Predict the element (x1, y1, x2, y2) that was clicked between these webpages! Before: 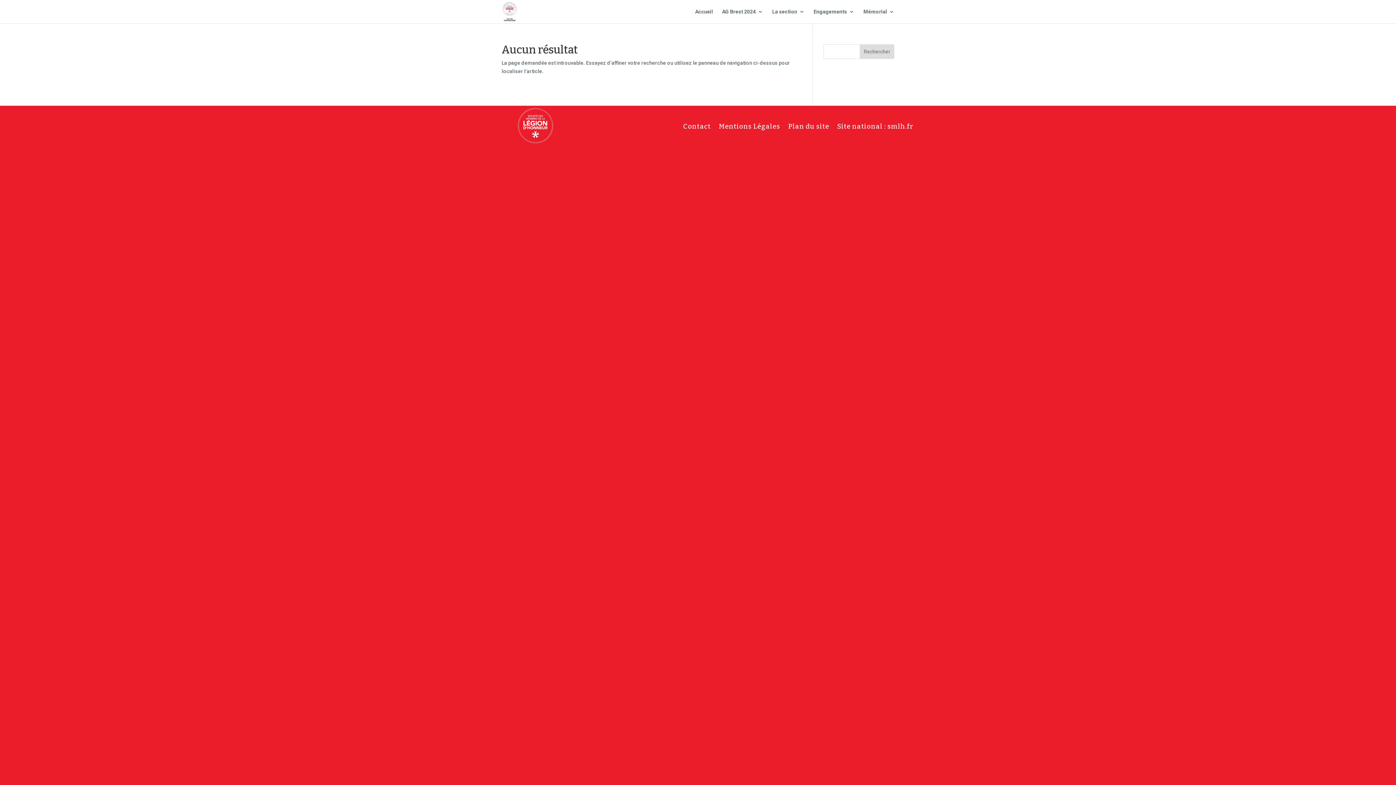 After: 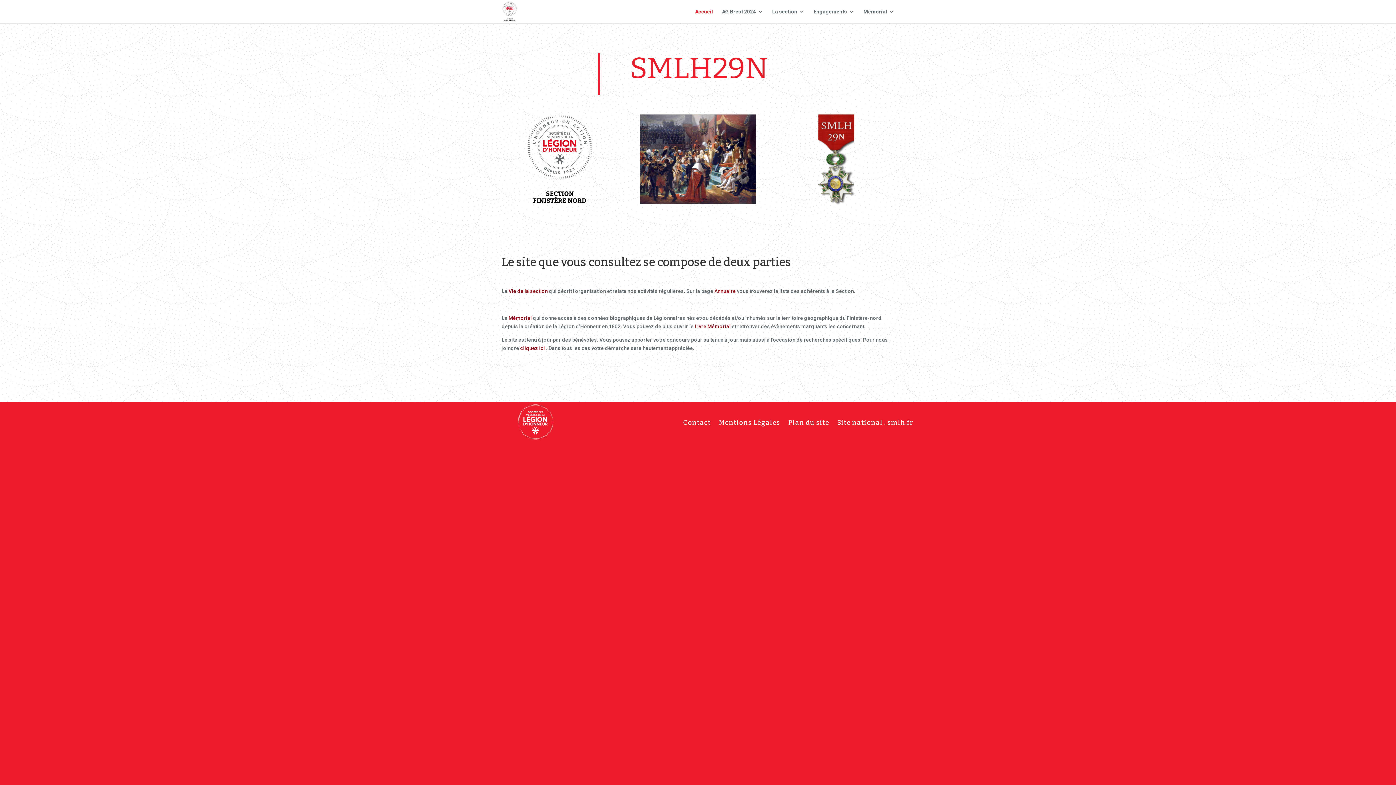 Action: bbox: (695, 9, 713, 23) label: Accueil